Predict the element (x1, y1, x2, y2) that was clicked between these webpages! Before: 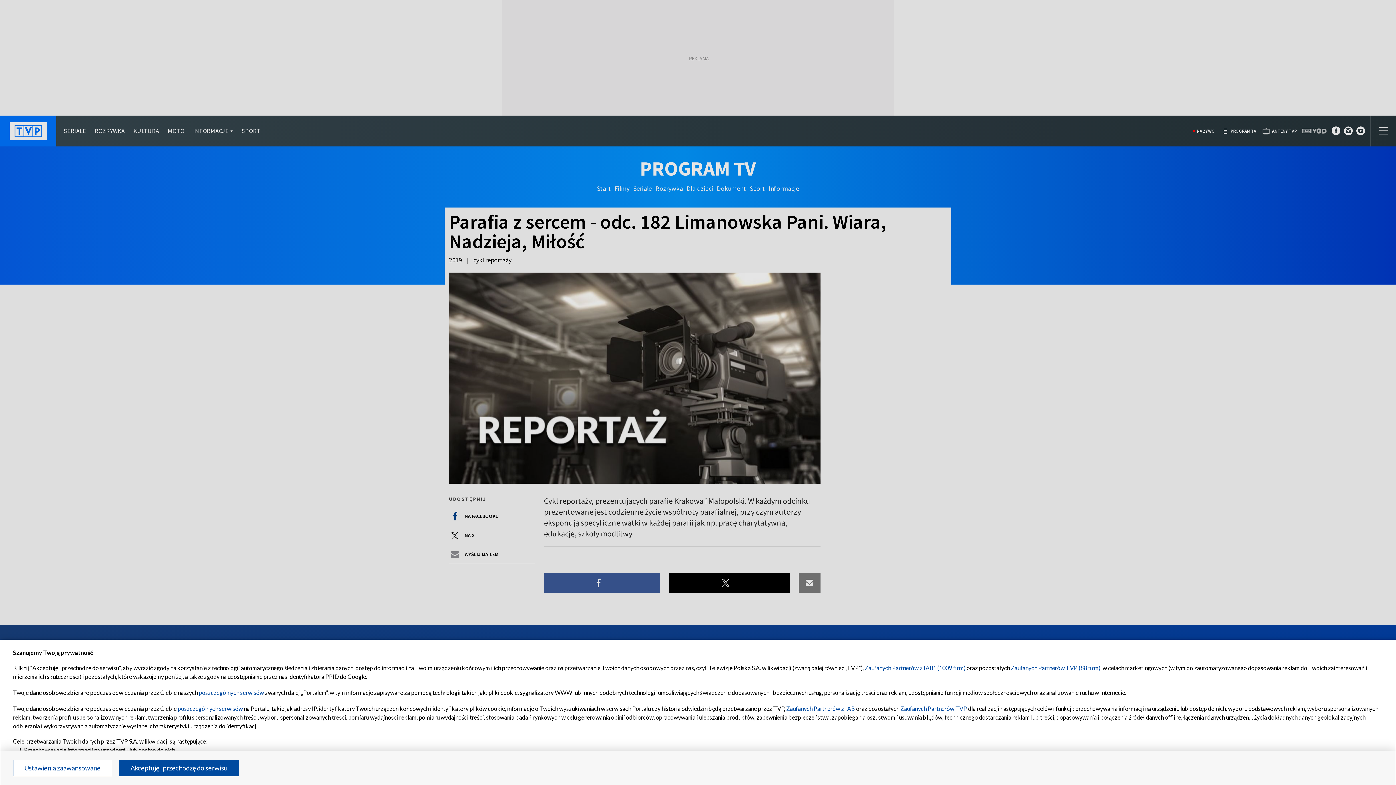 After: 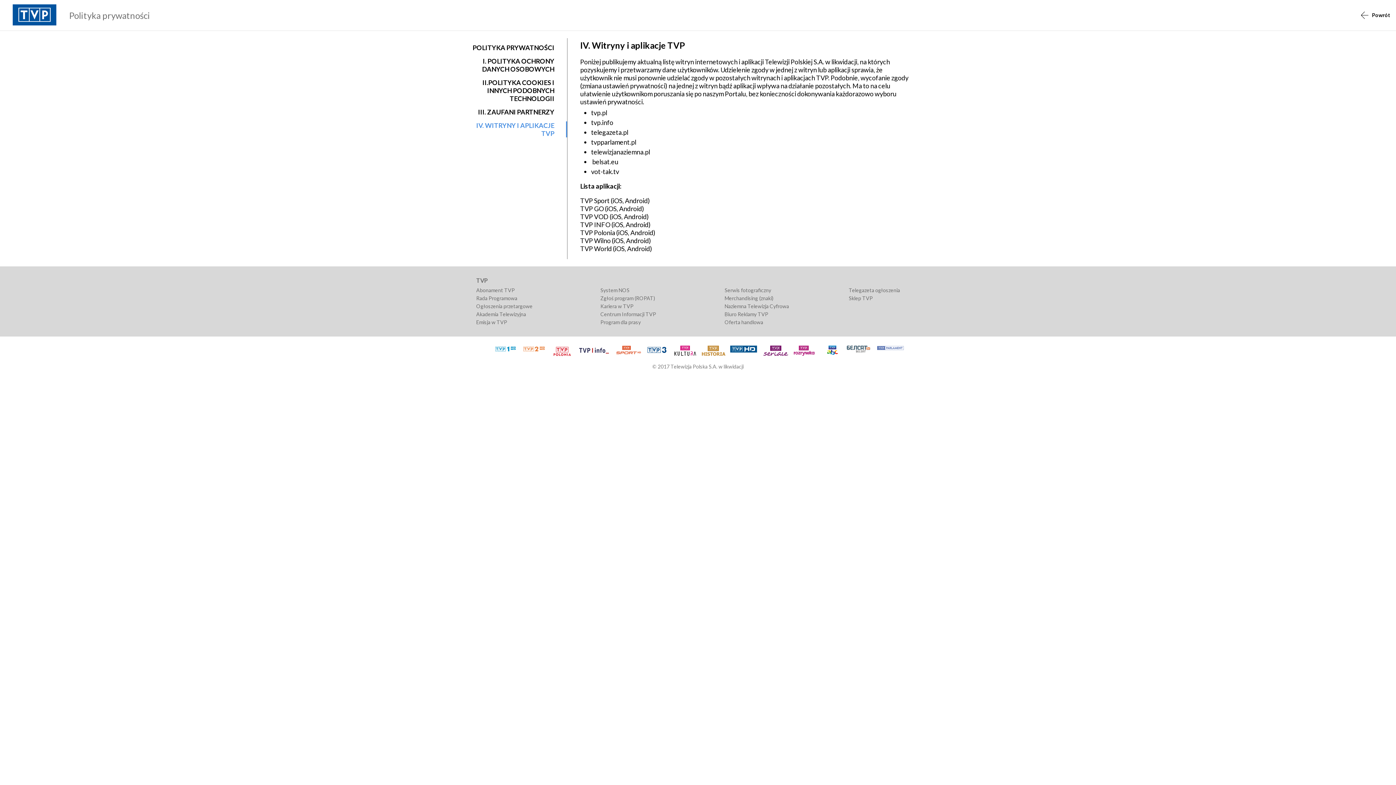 Action: bbox: (177, 705, 242, 712) label: poszczególnych serwisów